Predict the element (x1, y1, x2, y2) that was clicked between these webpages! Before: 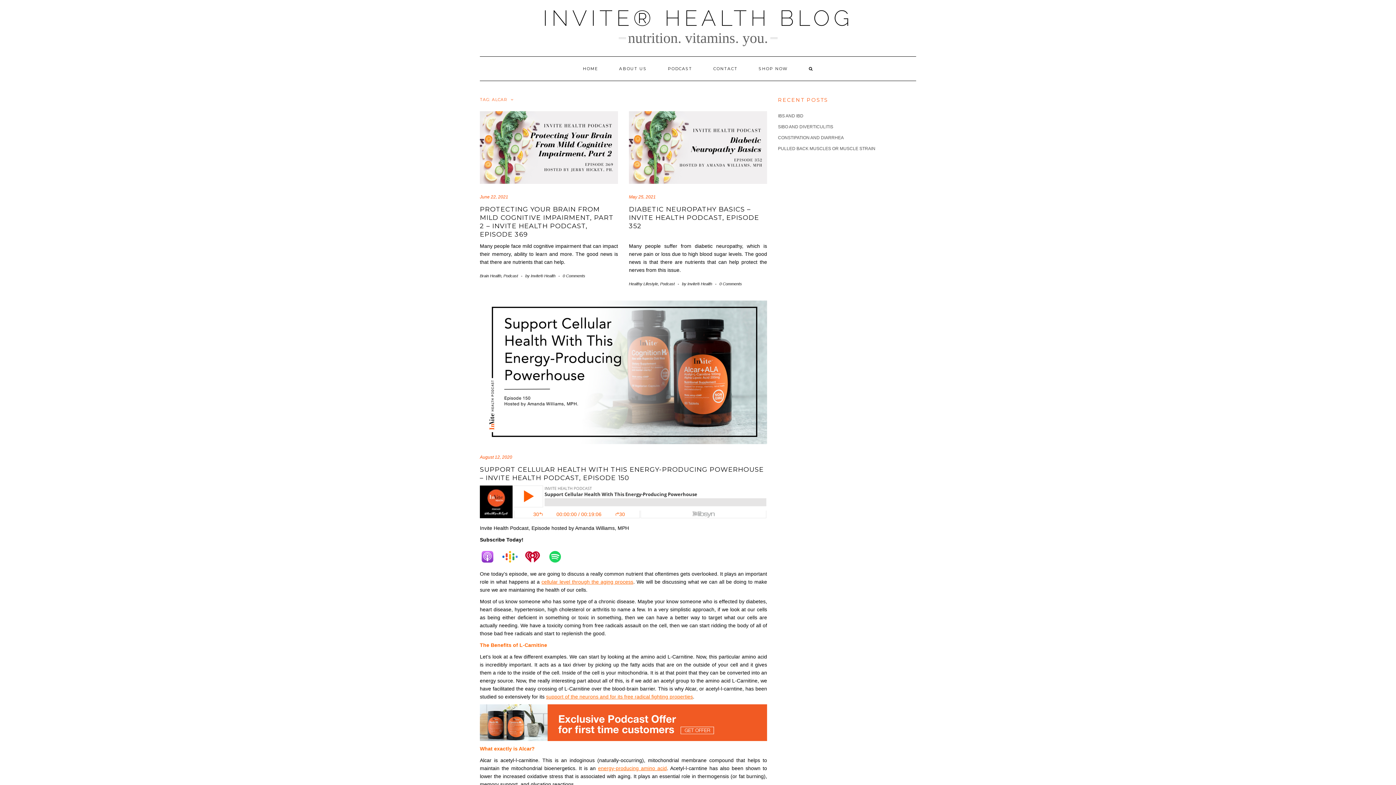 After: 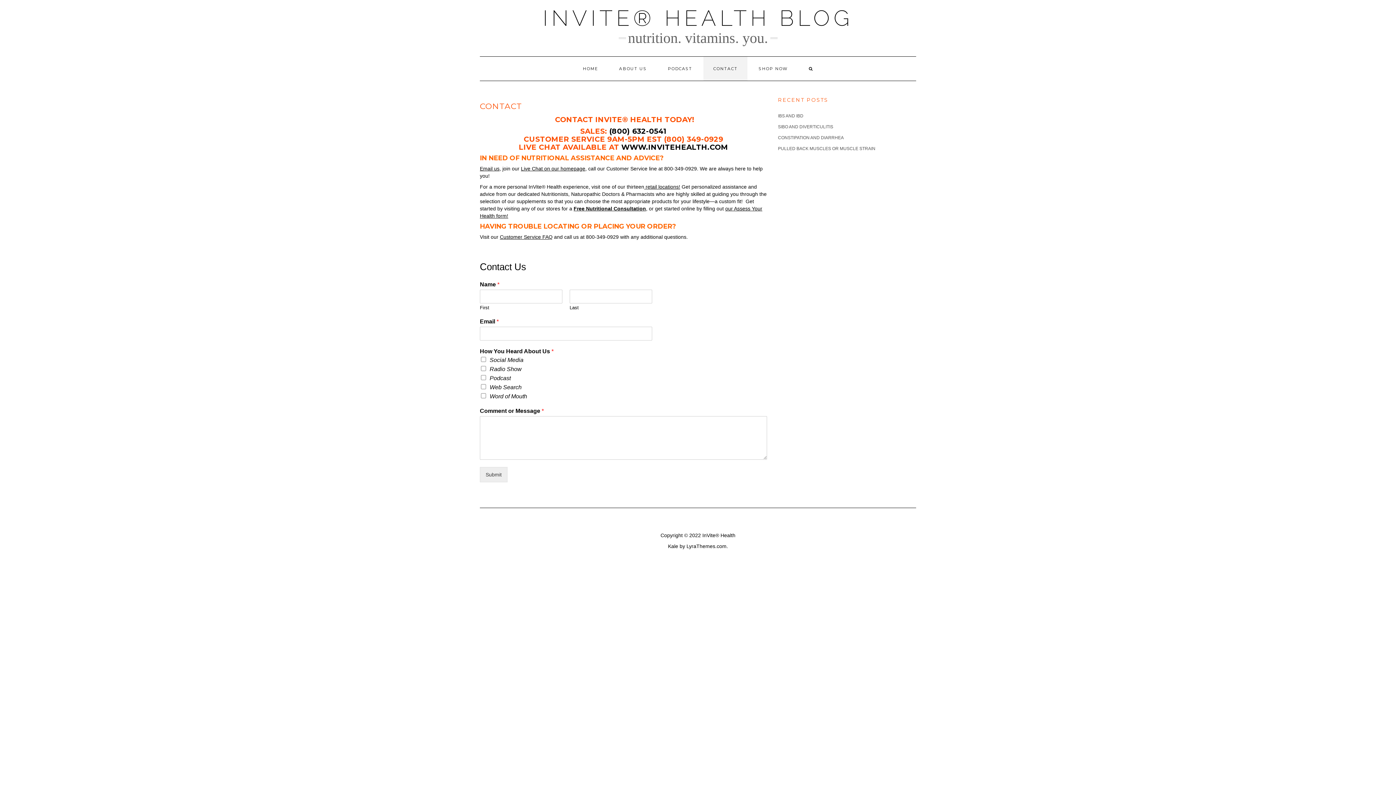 Action: bbox: (703, 56, 747, 80) label: CONTACT